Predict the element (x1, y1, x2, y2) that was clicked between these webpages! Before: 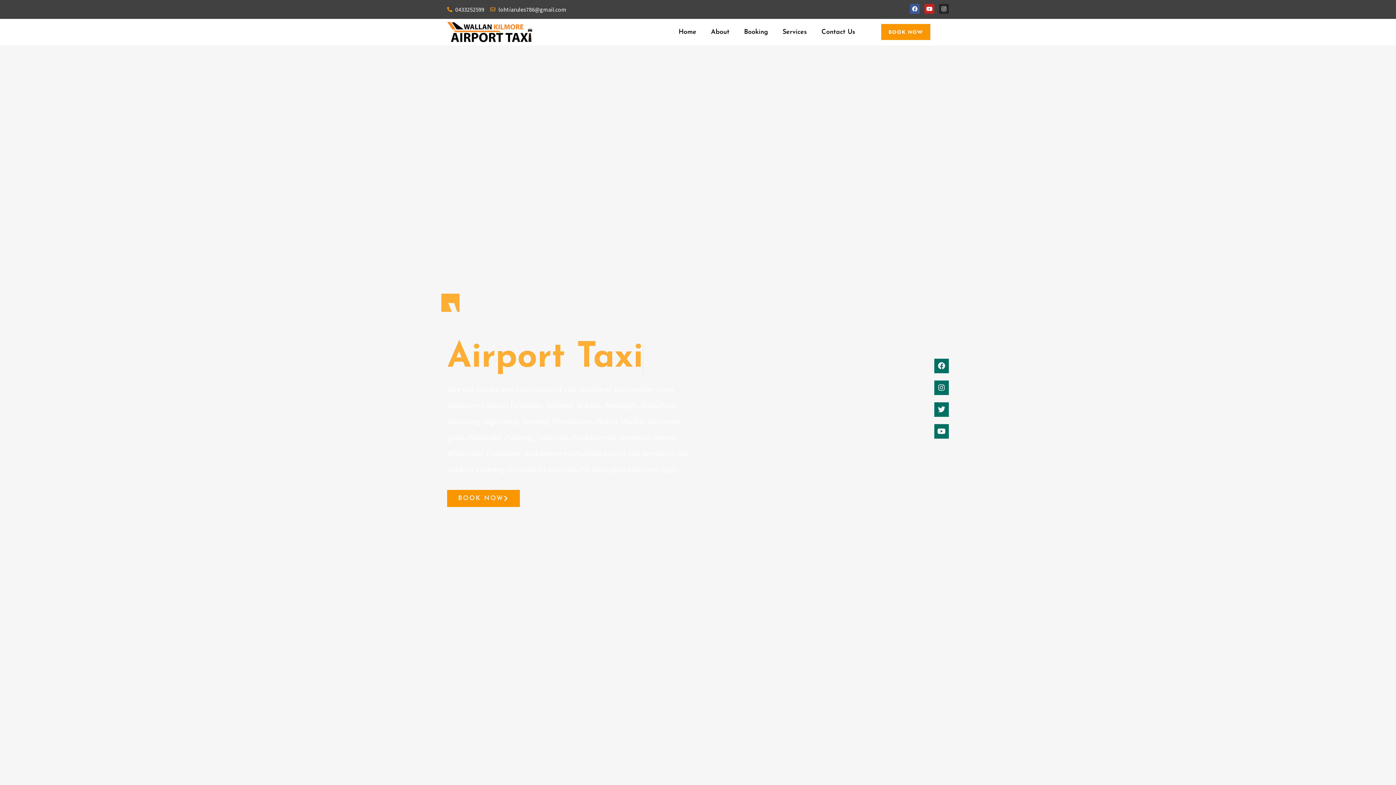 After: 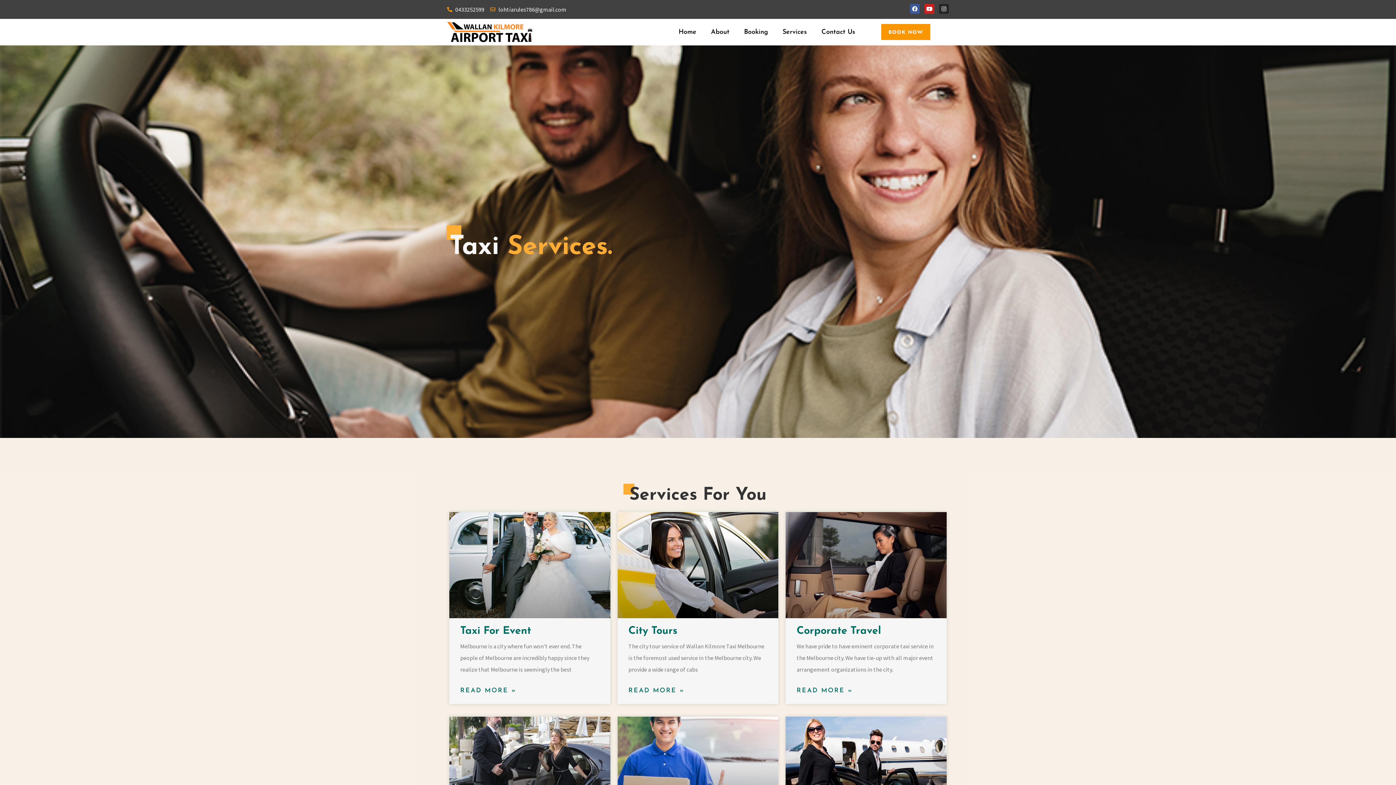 Action: label: Services bbox: (775, 23, 814, 40)